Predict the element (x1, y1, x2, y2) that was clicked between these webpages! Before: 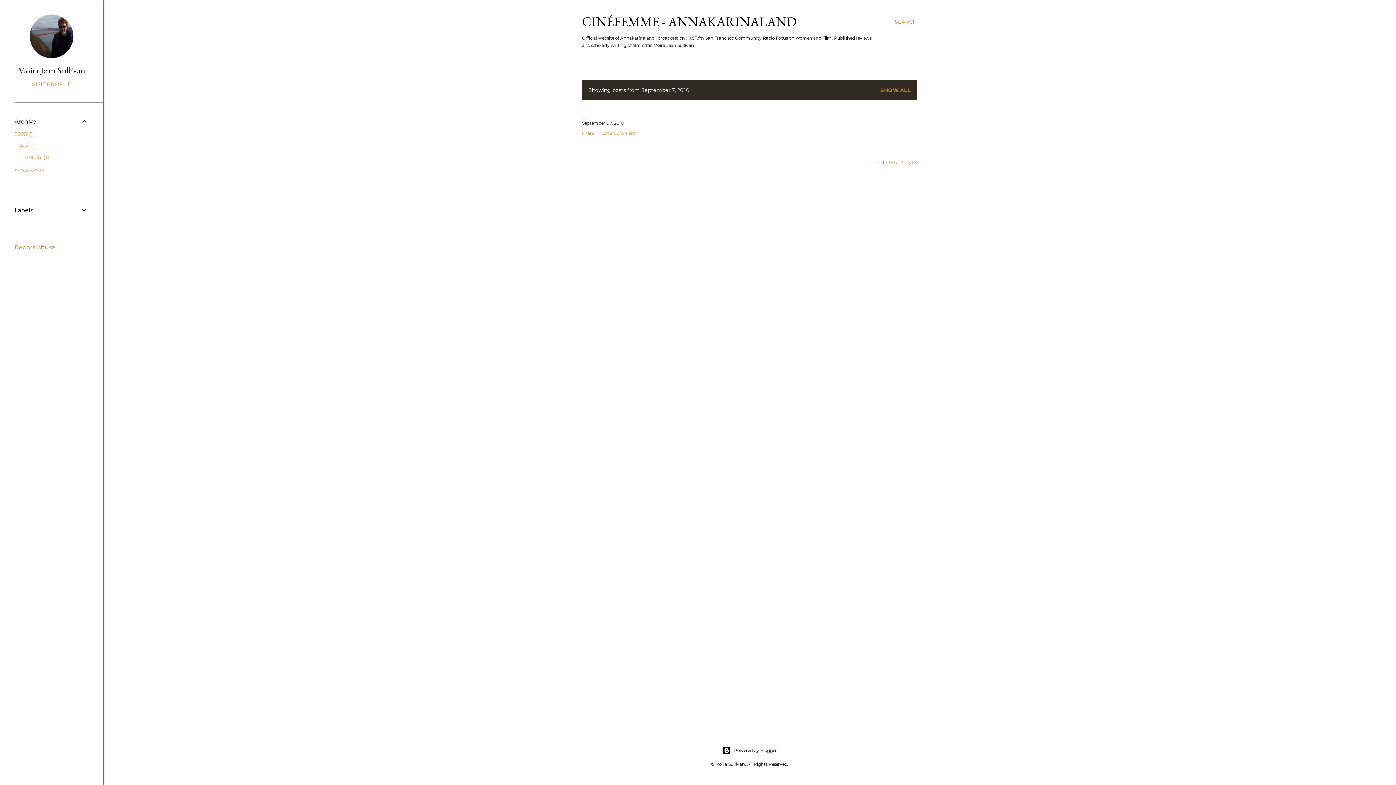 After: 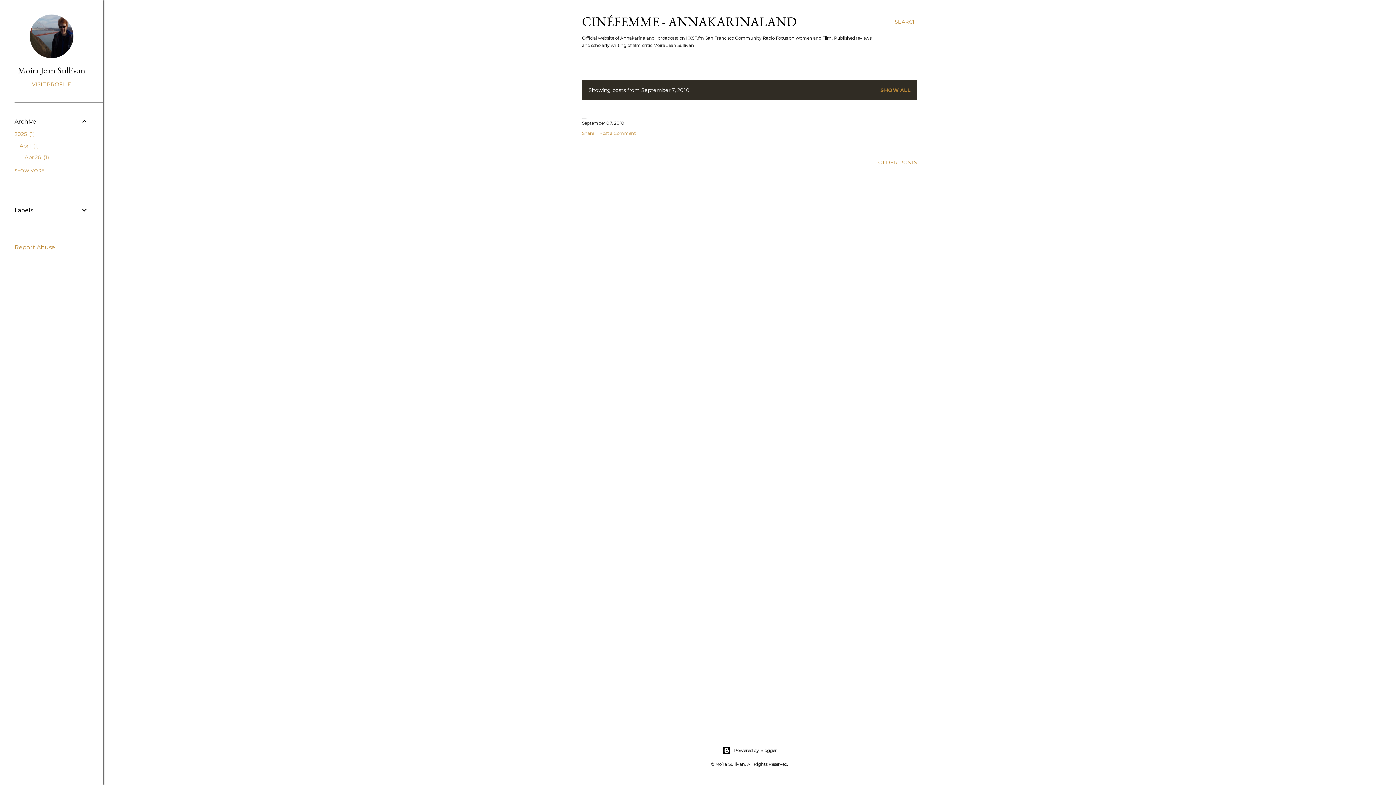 Action: bbox: (599, 130, 636, 136) label: Post a Comment